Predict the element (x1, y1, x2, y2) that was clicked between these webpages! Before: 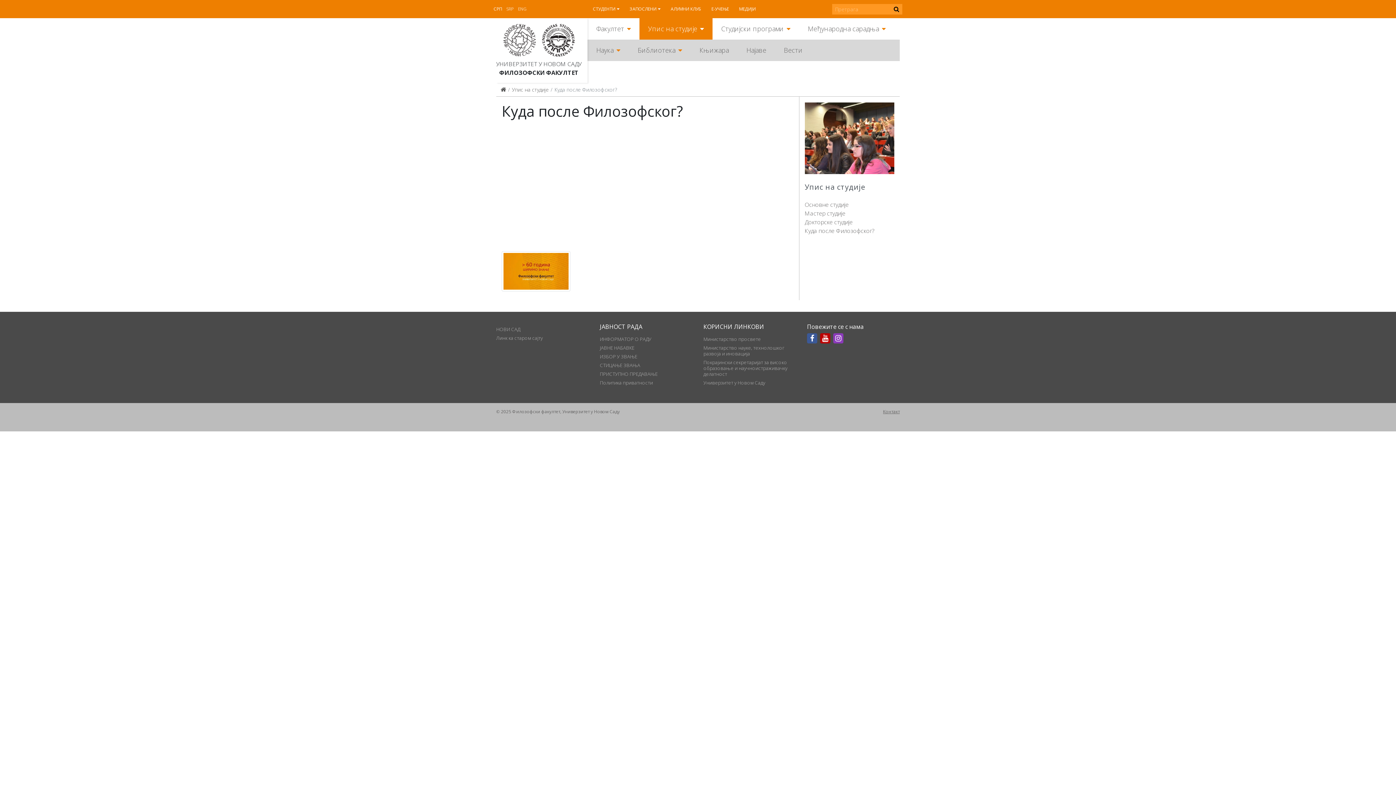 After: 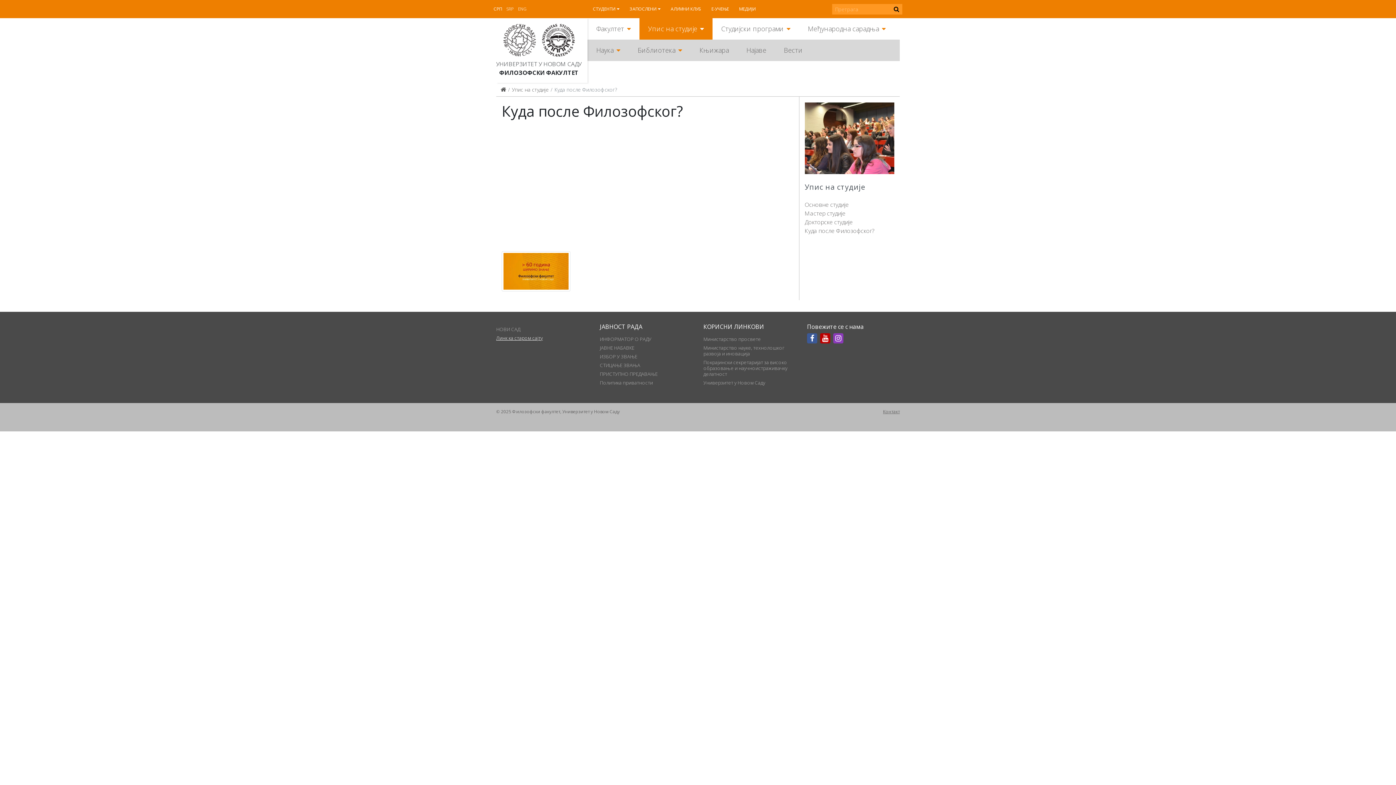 Action: label: Линк ка старом сајту bbox: (496, 332, 589, 340)